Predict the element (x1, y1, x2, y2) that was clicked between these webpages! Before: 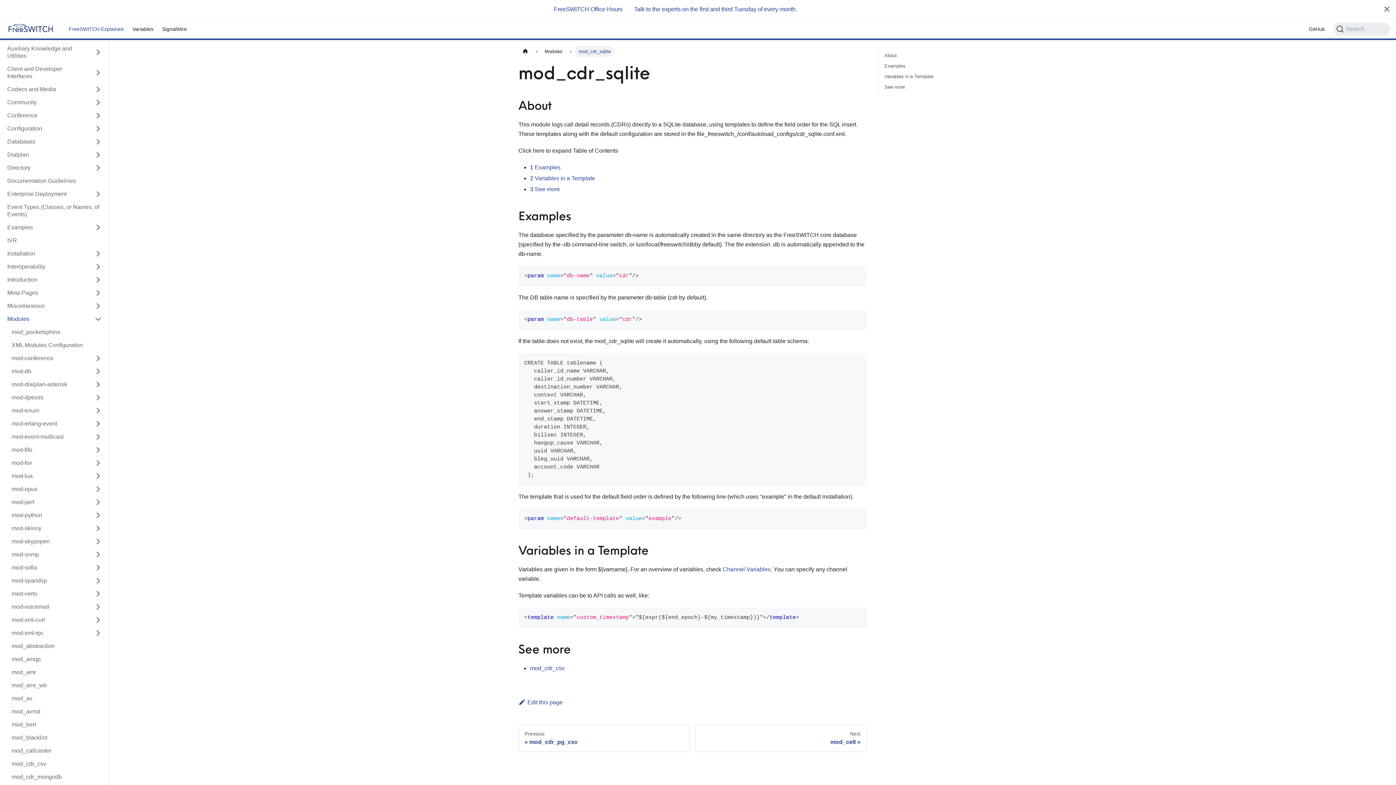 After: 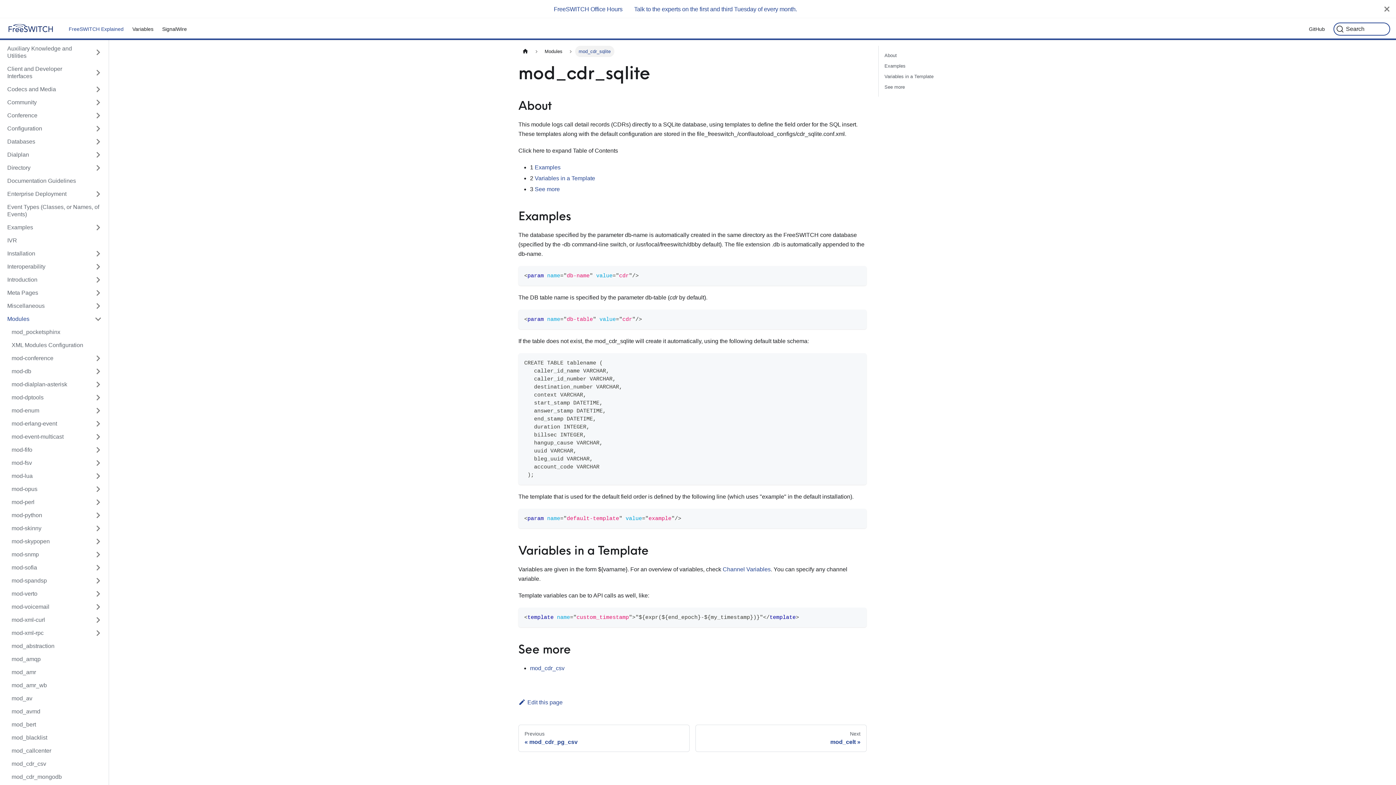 Action: label: Search bbox: (1333, 22, 1390, 35)